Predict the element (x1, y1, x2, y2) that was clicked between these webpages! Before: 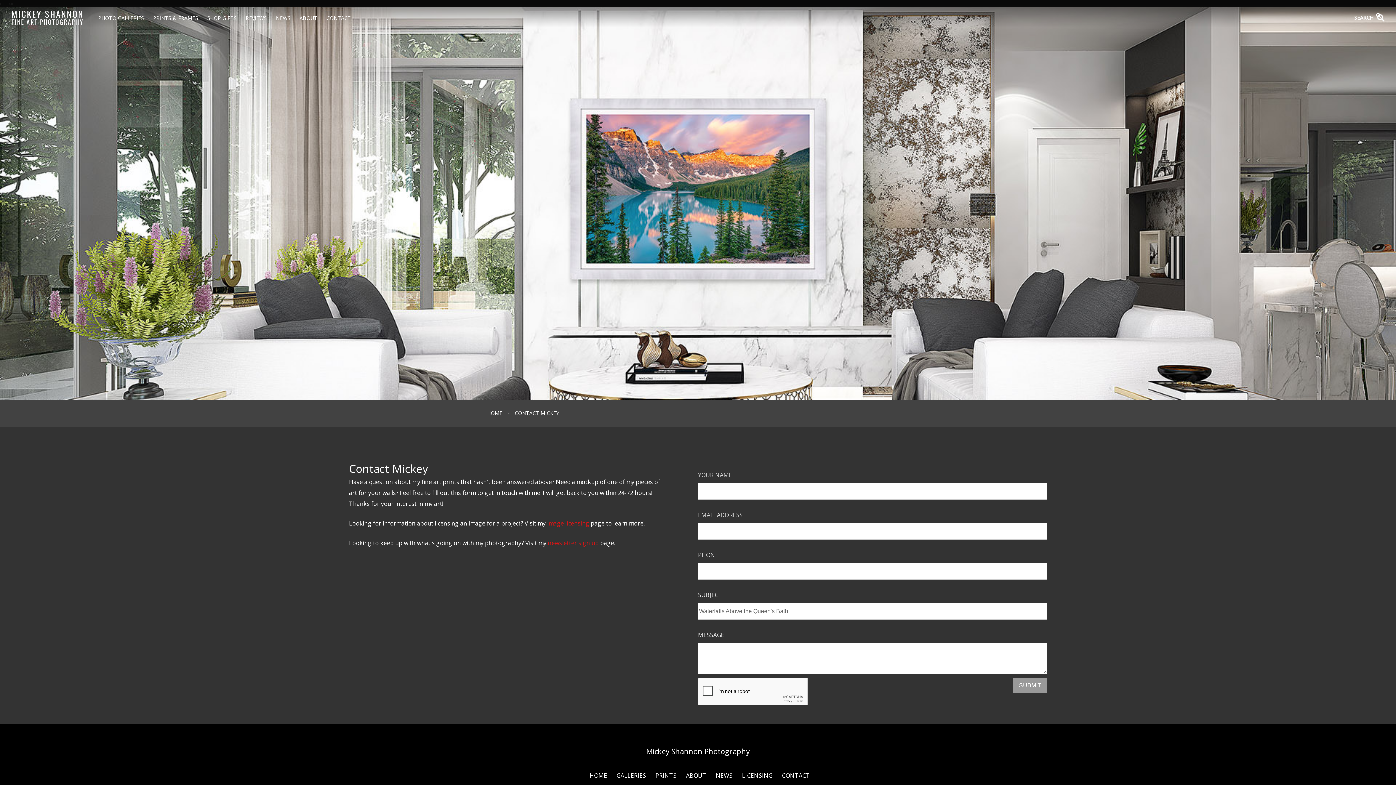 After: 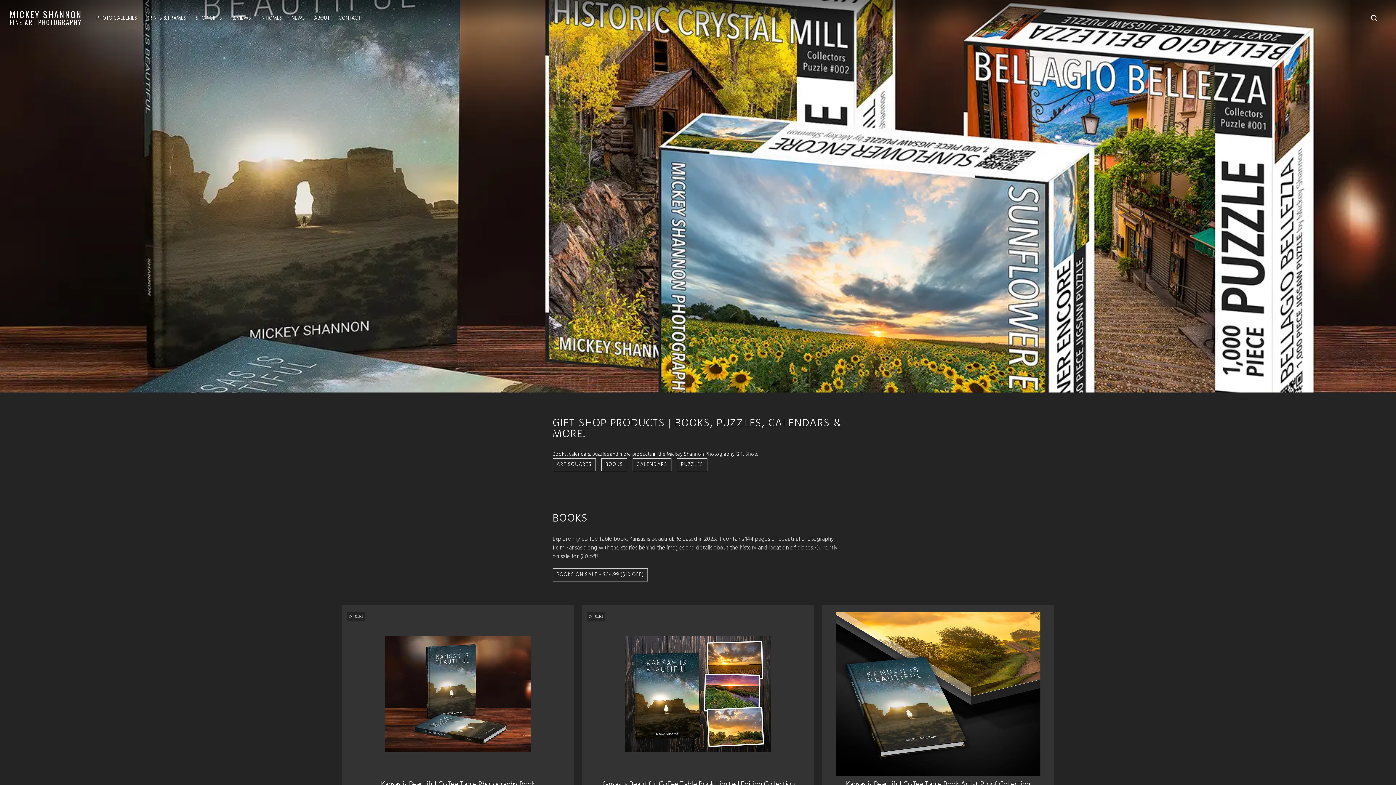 Action: label: SHOP GIFTS bbox: (207, 15, 236, 21)